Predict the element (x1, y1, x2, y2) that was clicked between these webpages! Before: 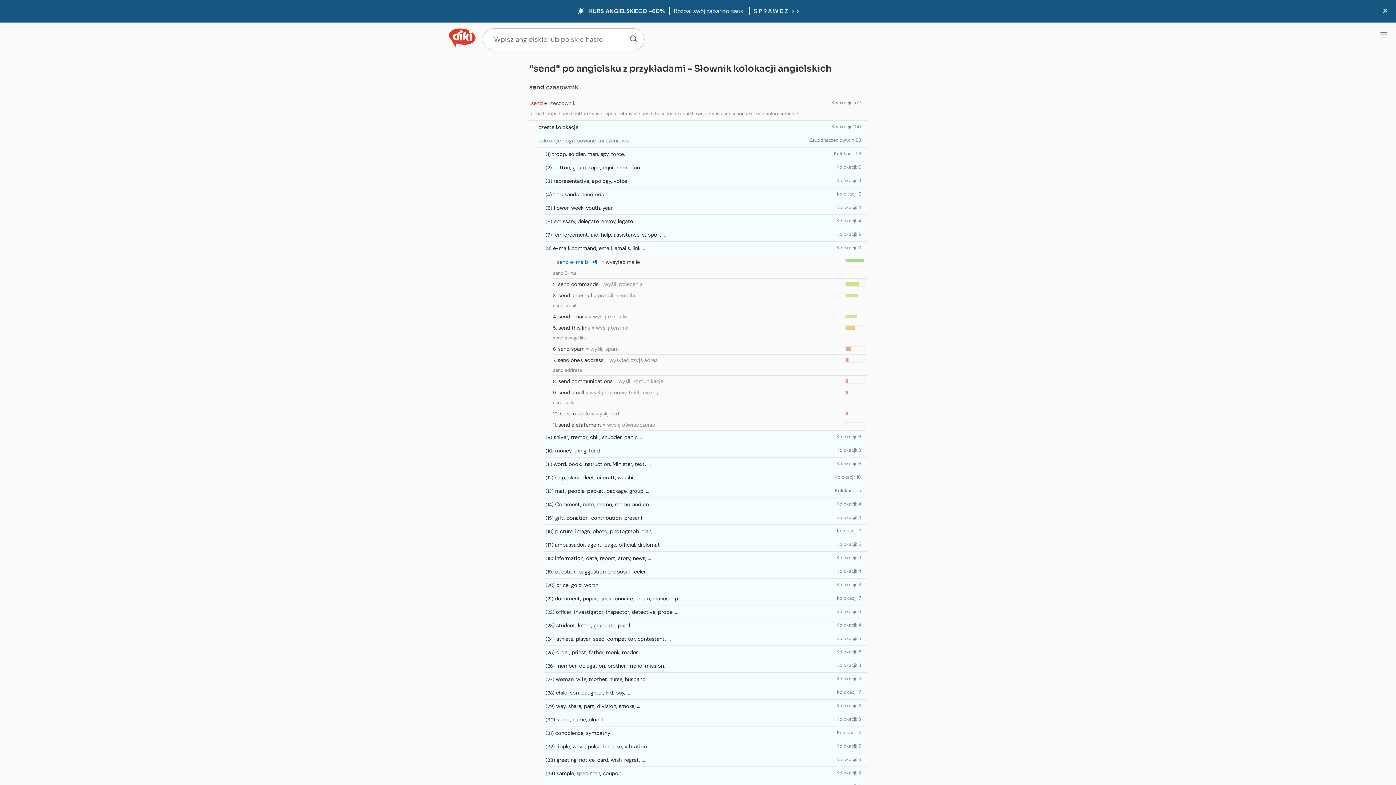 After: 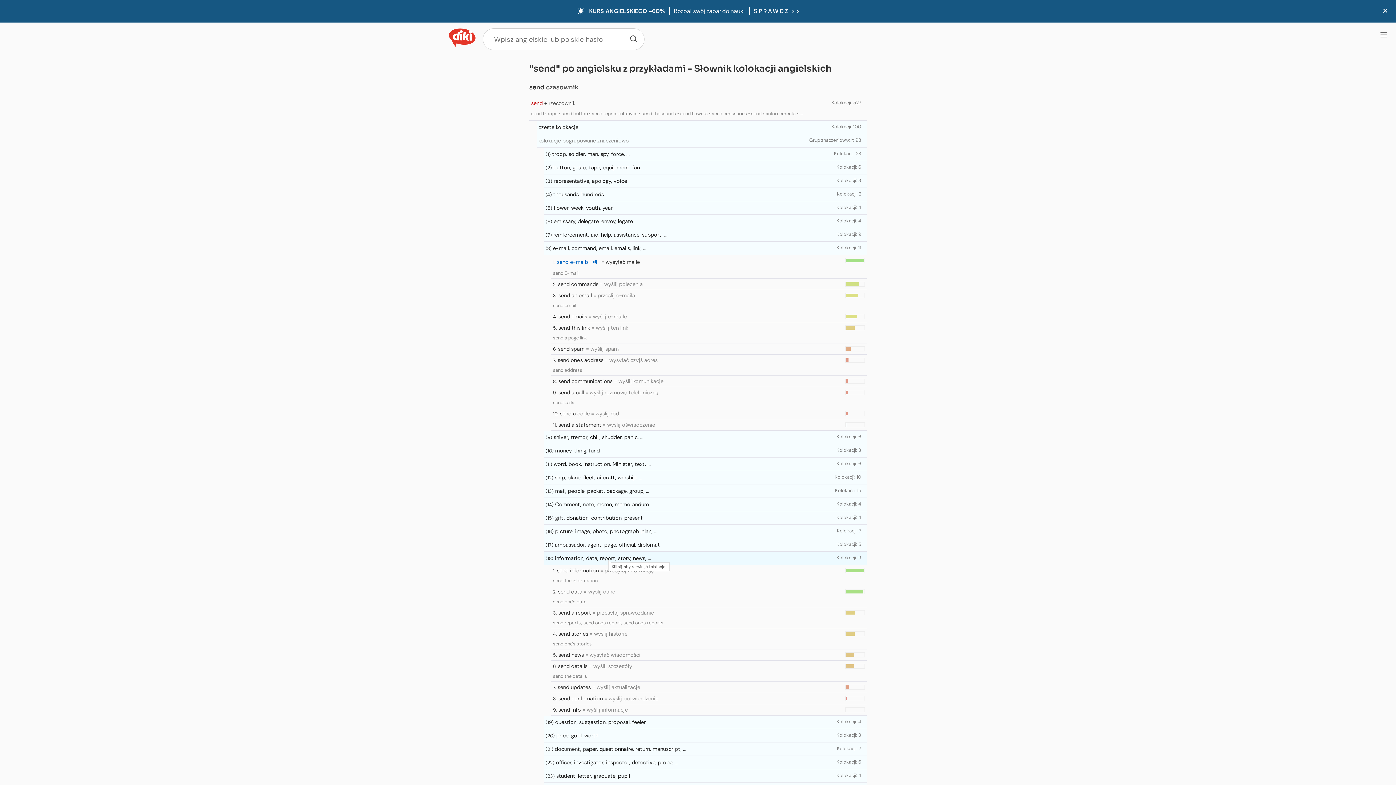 Action: bbox: (554, 554, 651, 562) label: information, data, report, story, news, ...